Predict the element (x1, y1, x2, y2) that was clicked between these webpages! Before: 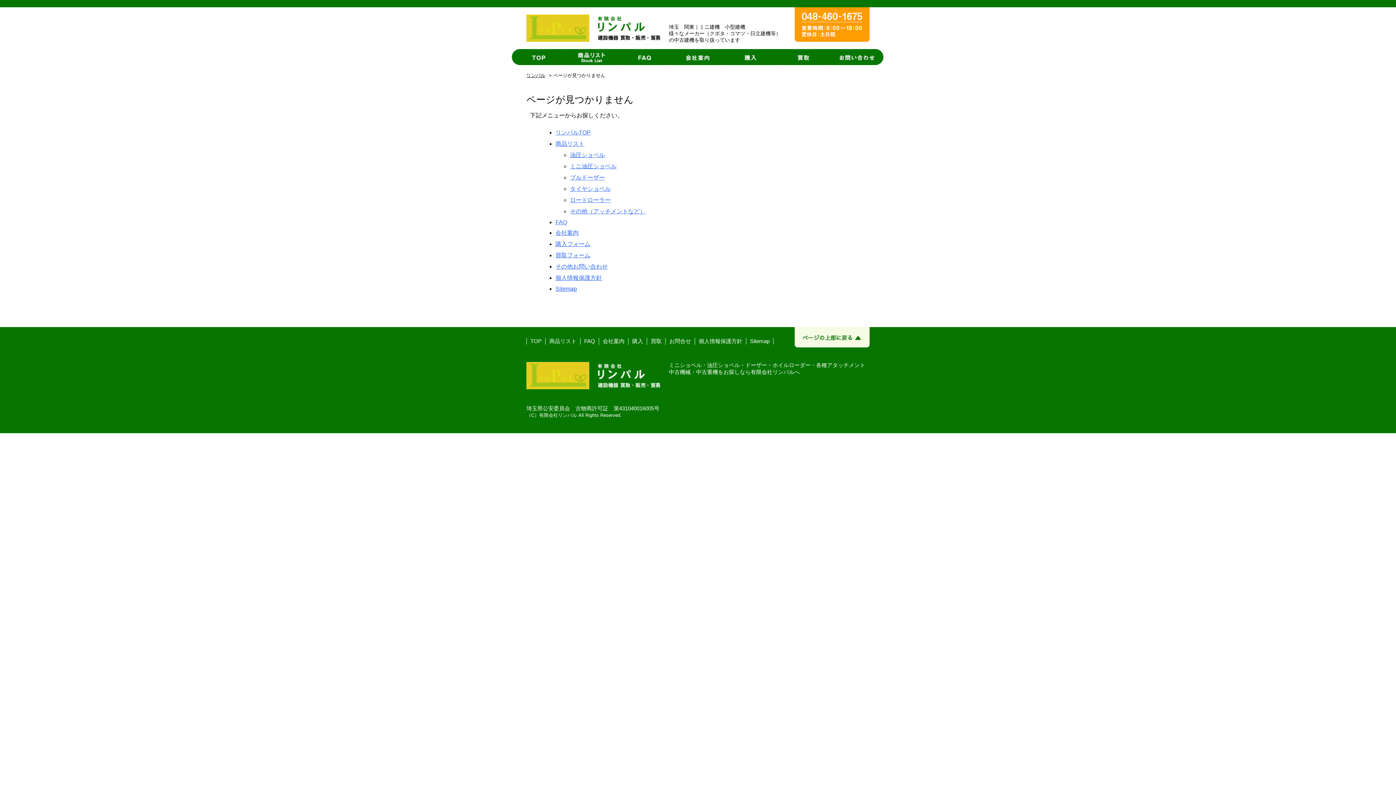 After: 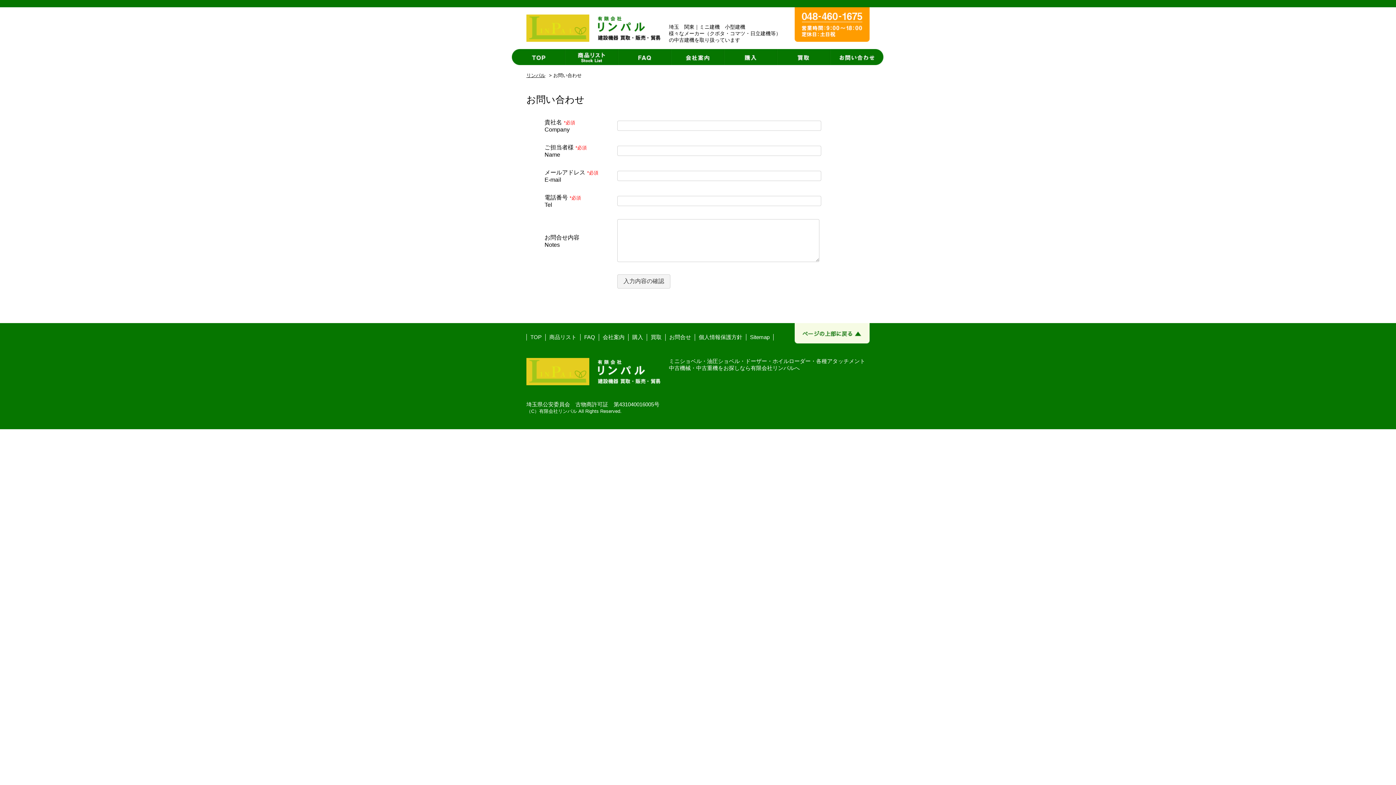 Action: label: お問合せ bbox: (669, 338, 691, 344)